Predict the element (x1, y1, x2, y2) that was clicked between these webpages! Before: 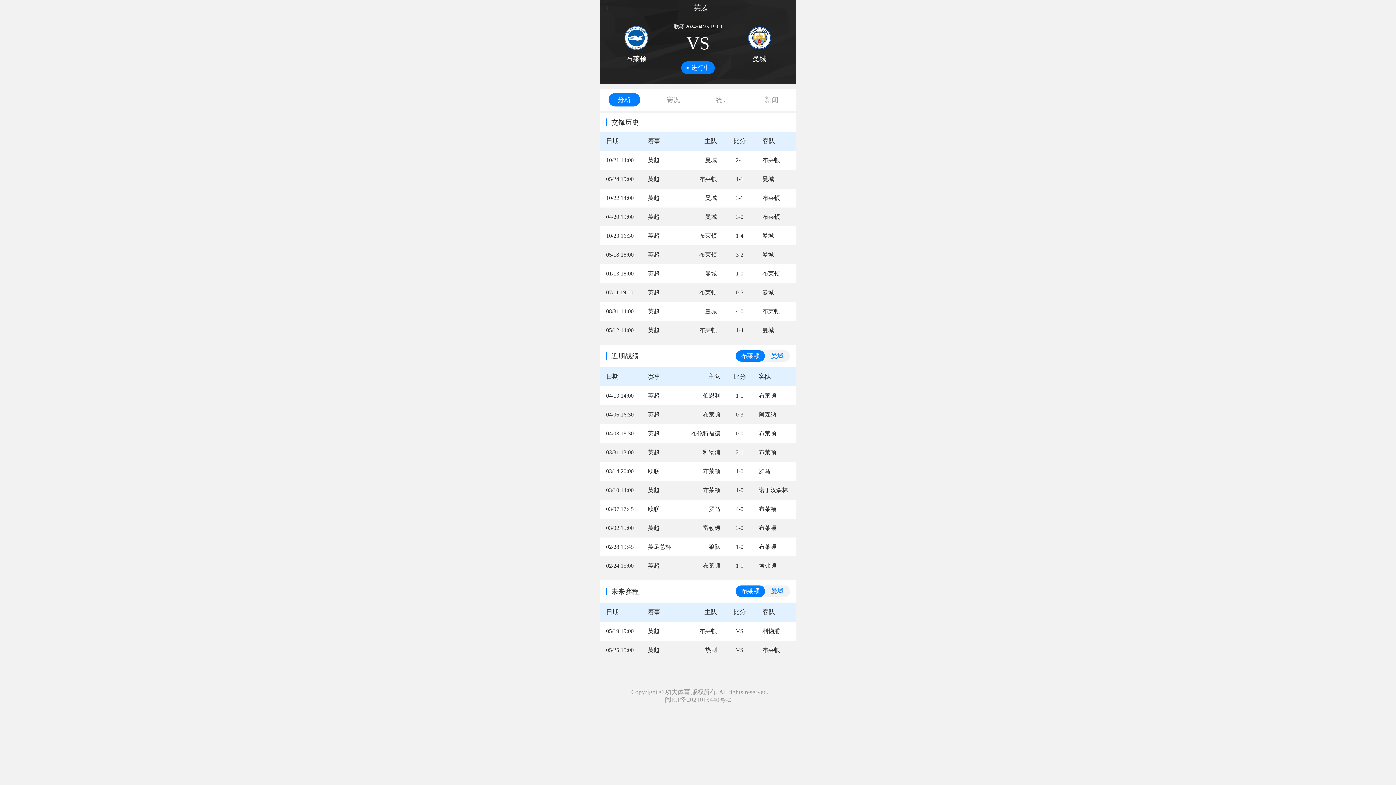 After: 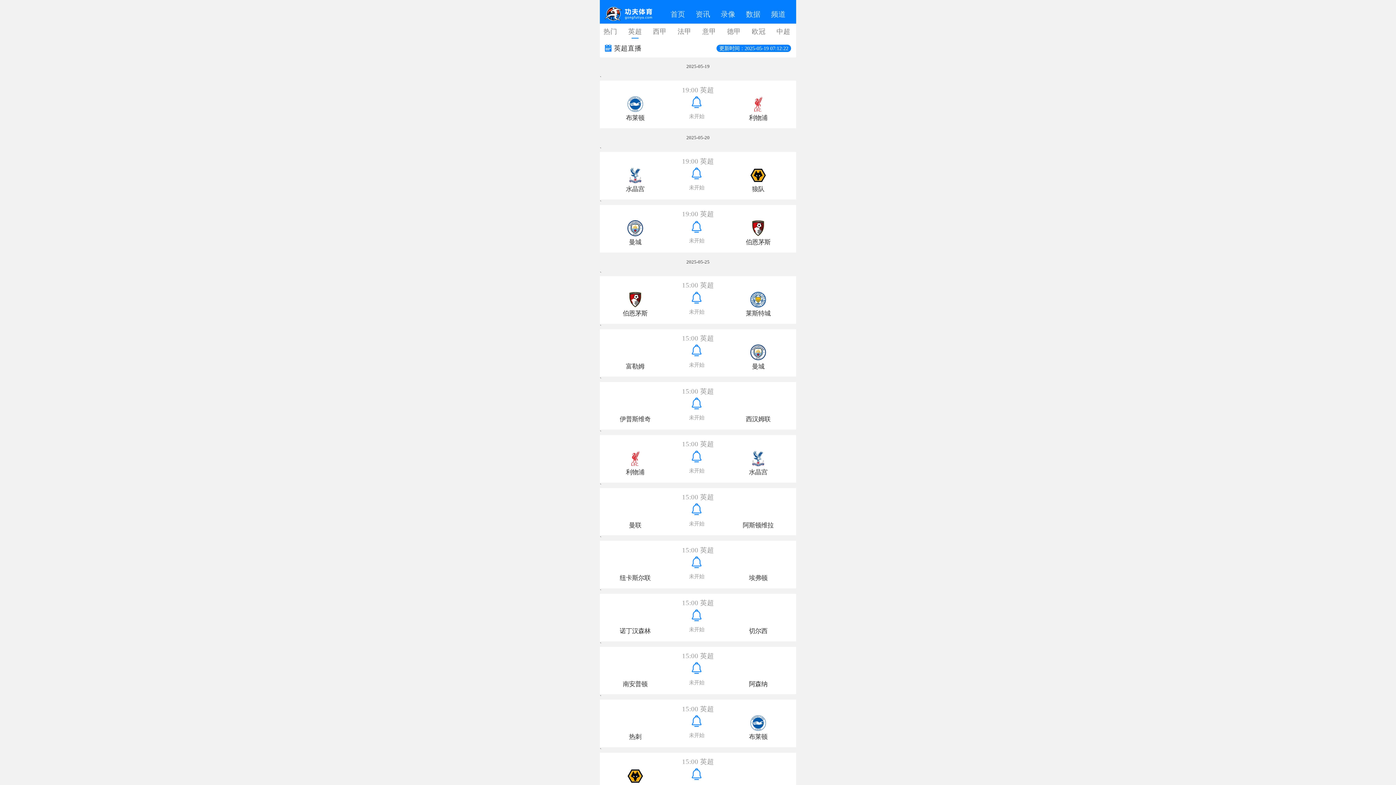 Action: bbox: (648, 289, 659, 295) label: 英超